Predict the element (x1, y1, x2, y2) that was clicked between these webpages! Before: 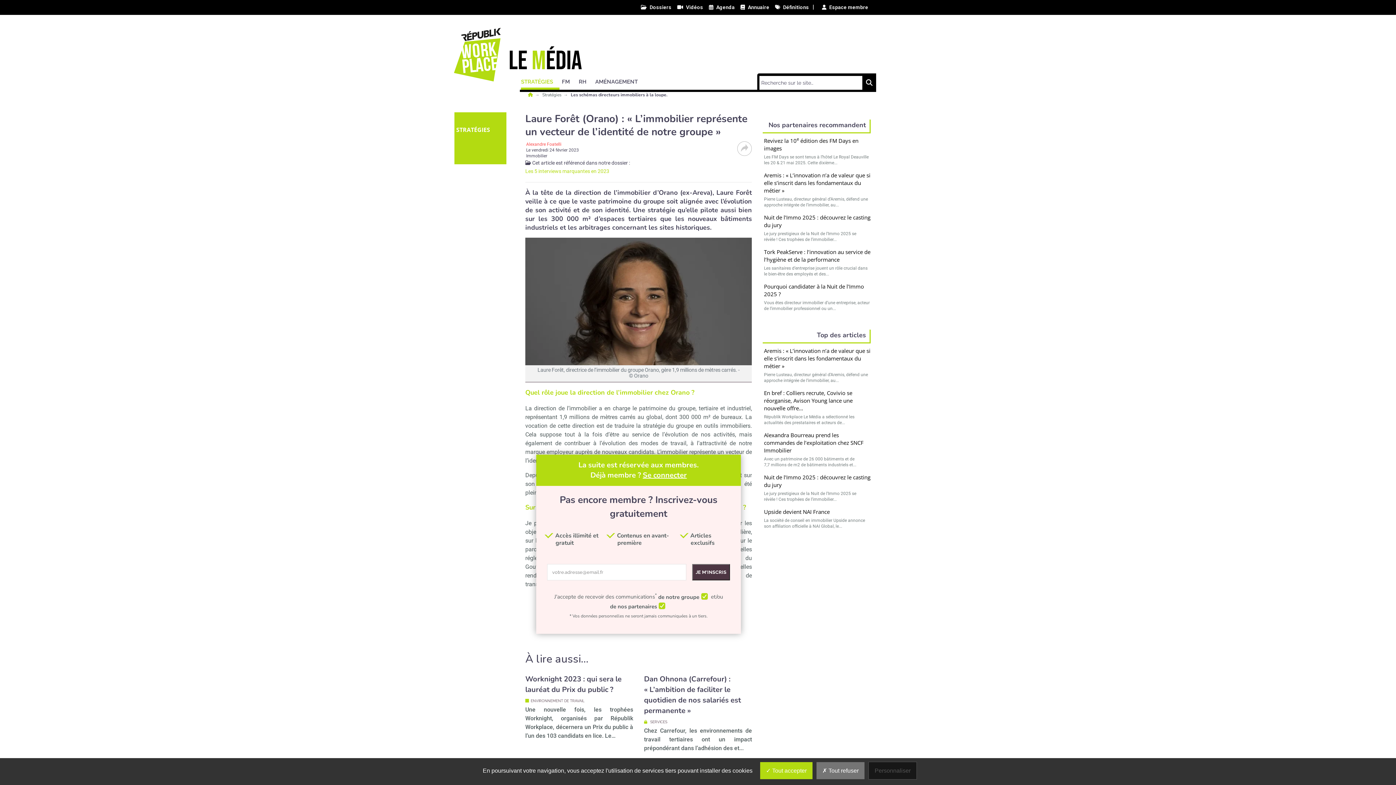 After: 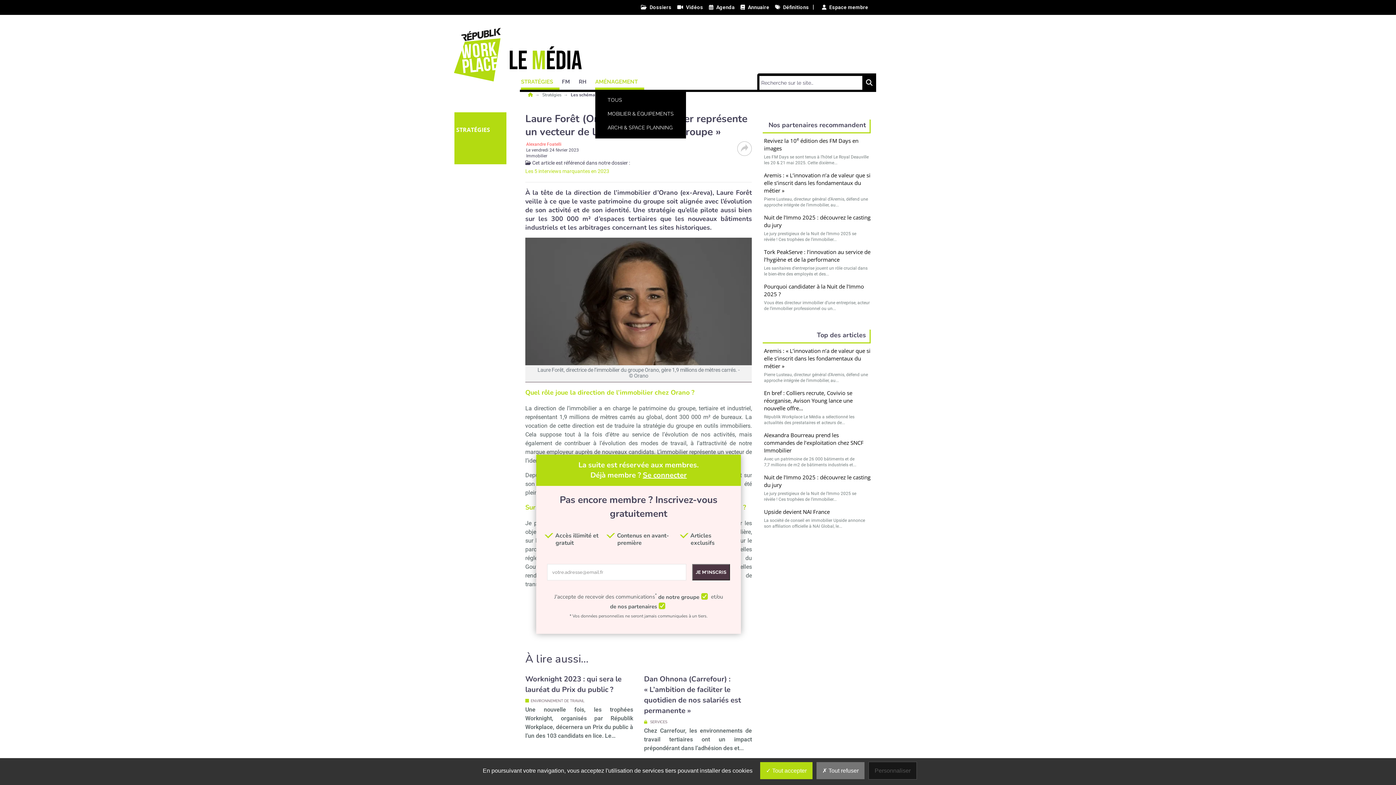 Action: label: AMÉNAGEMENT bbox: (595, 71, 644, 89)